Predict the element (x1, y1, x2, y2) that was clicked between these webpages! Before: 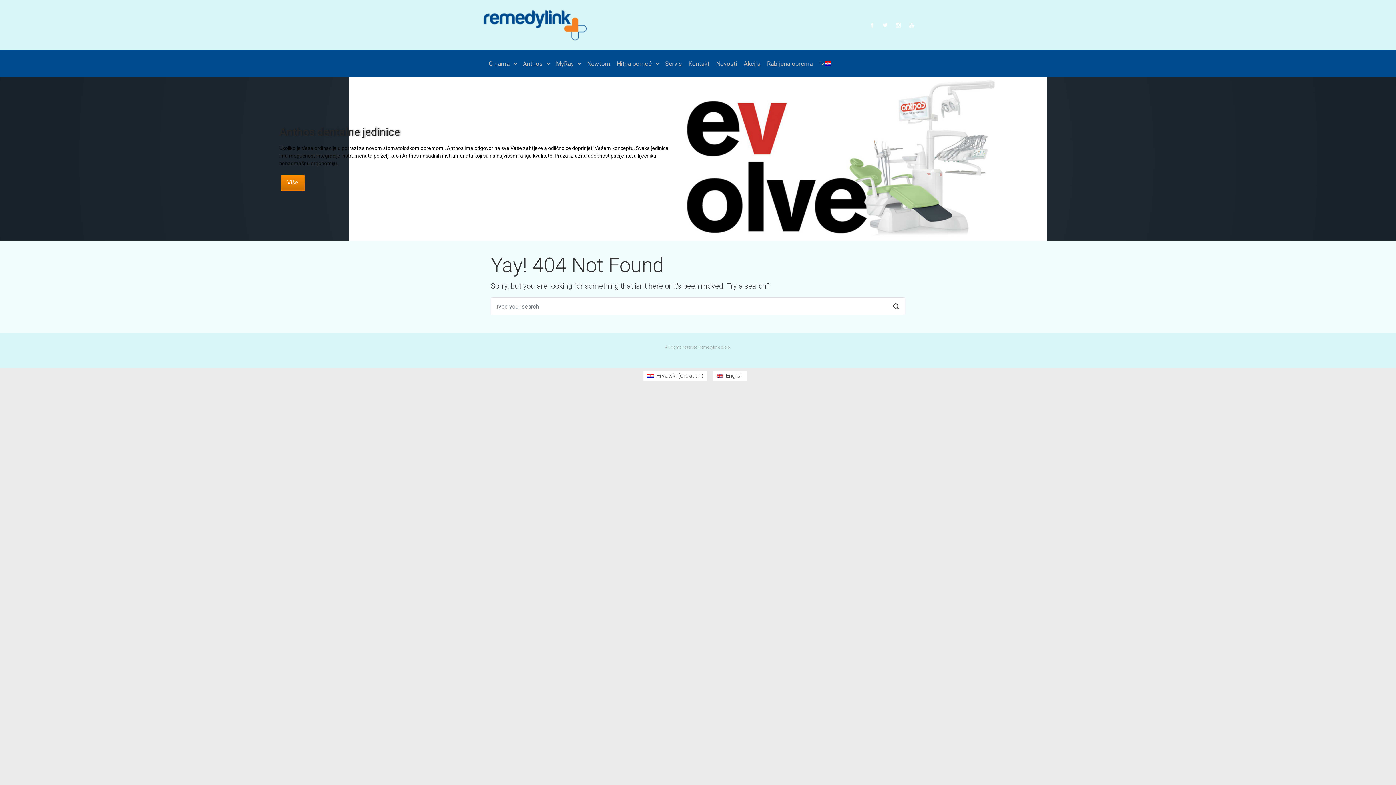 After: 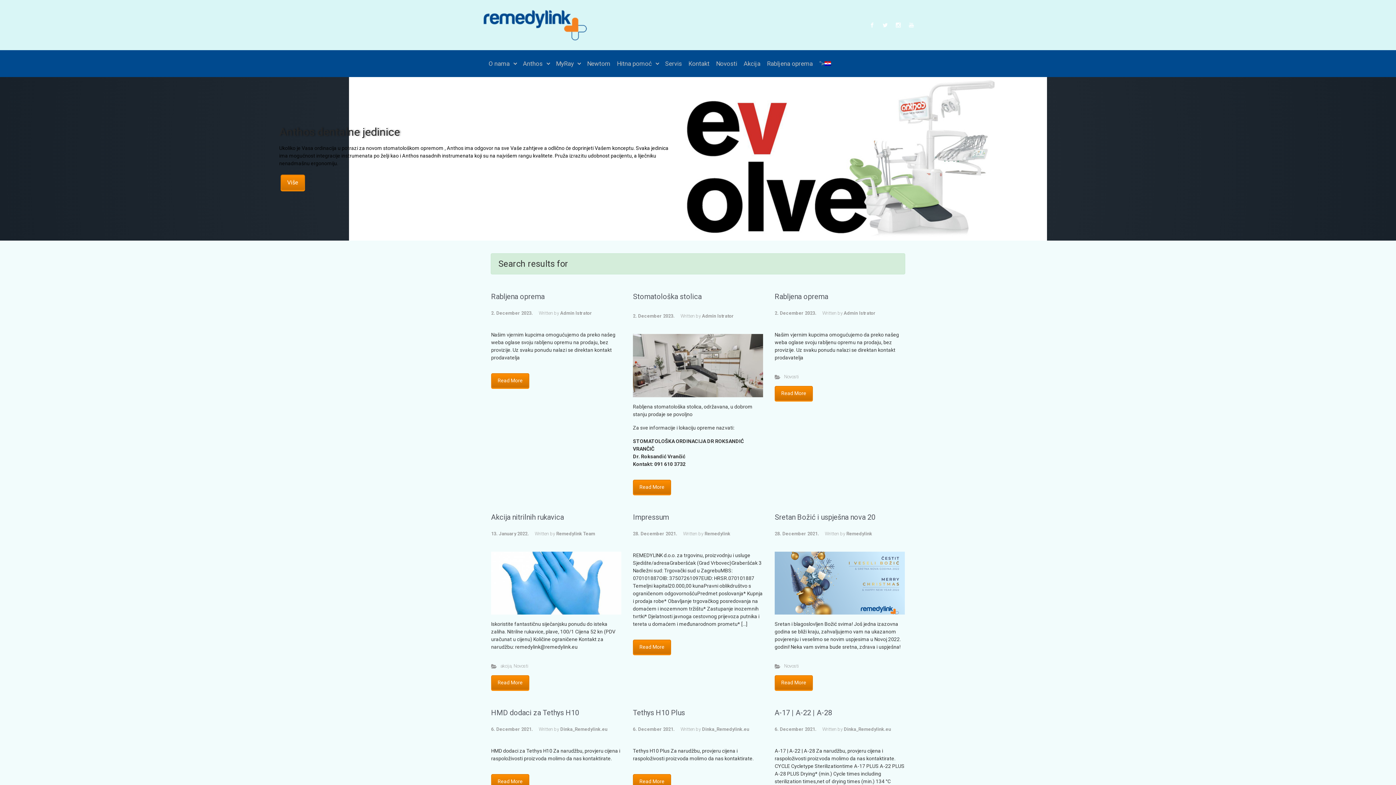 Action: bbox: (887, 297, 905, 315)